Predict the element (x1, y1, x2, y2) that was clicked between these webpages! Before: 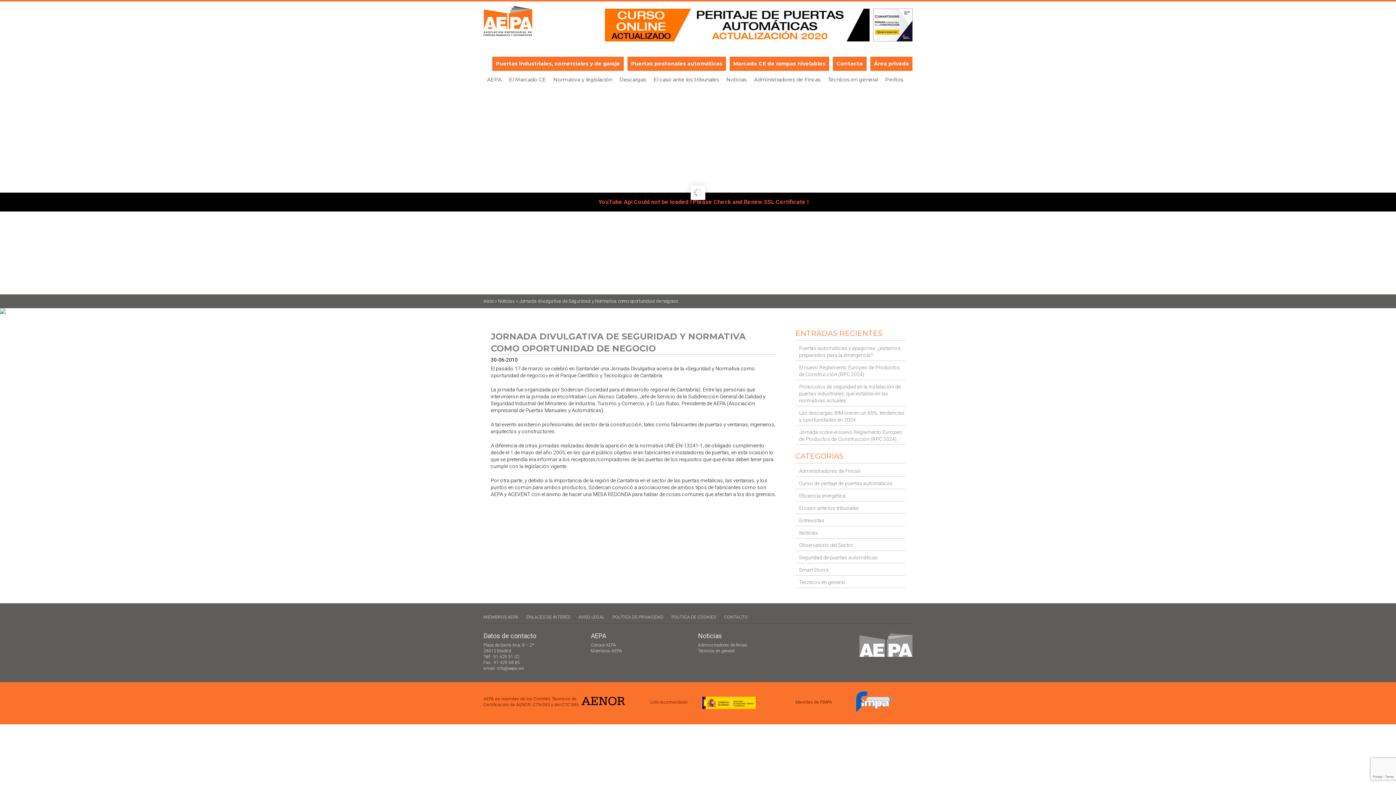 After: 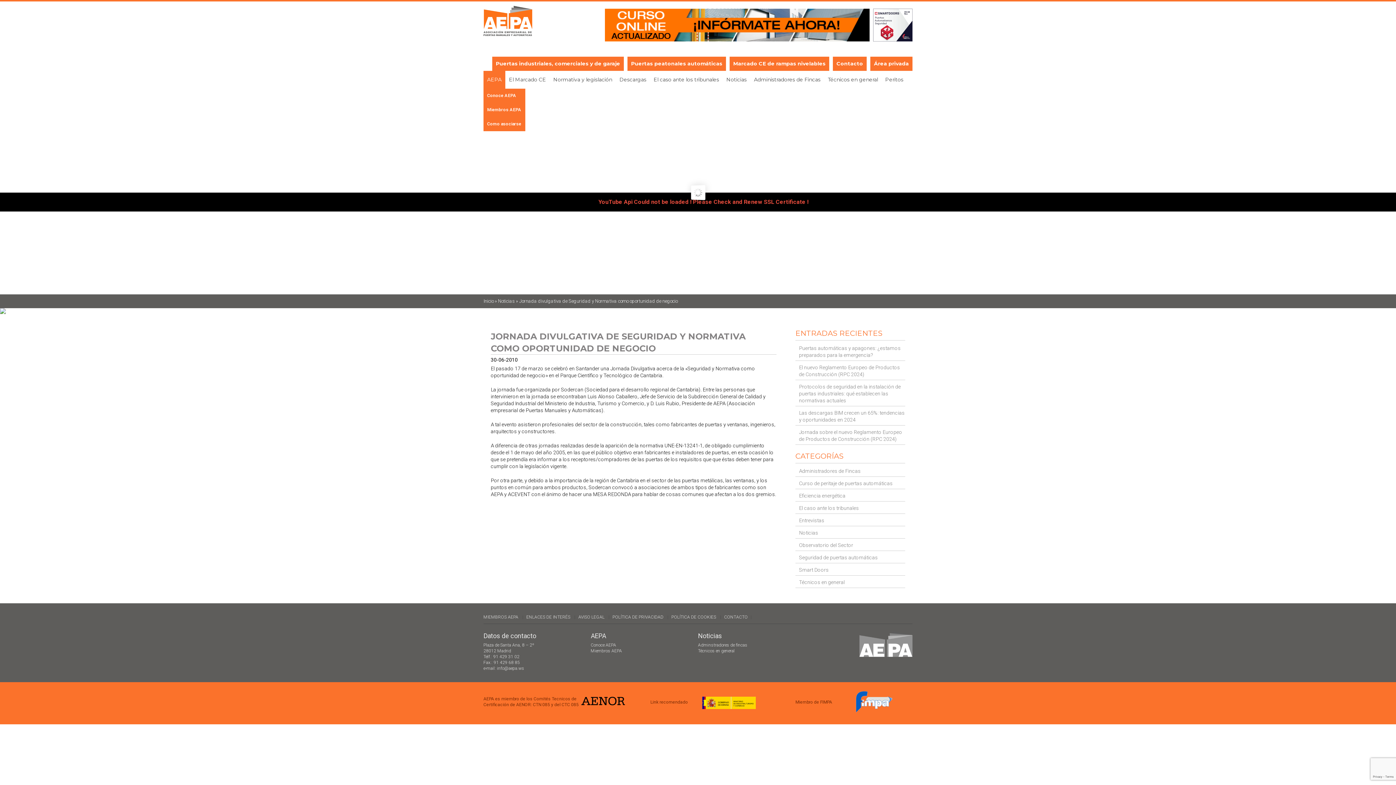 Action: label: AEPA bbox: (483, 70, 505, 88)